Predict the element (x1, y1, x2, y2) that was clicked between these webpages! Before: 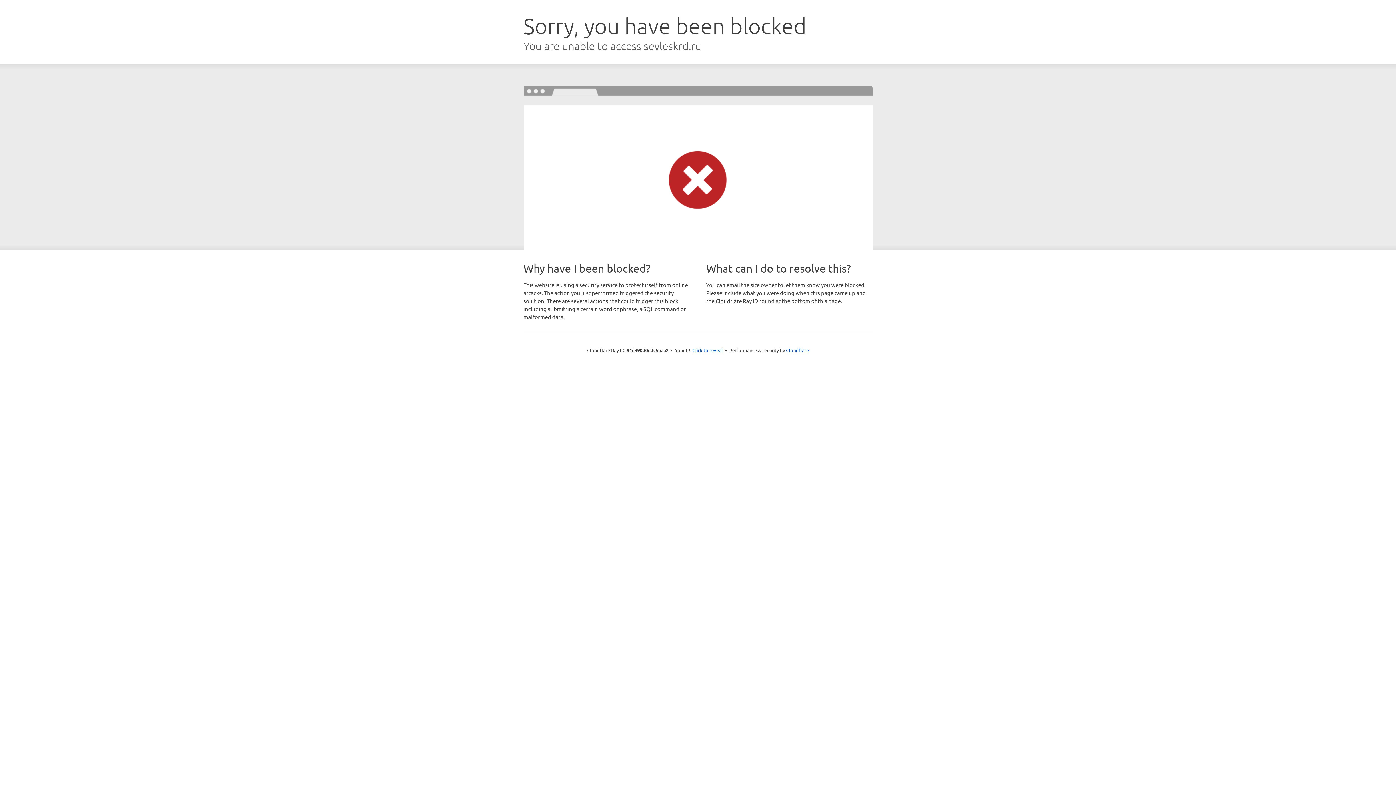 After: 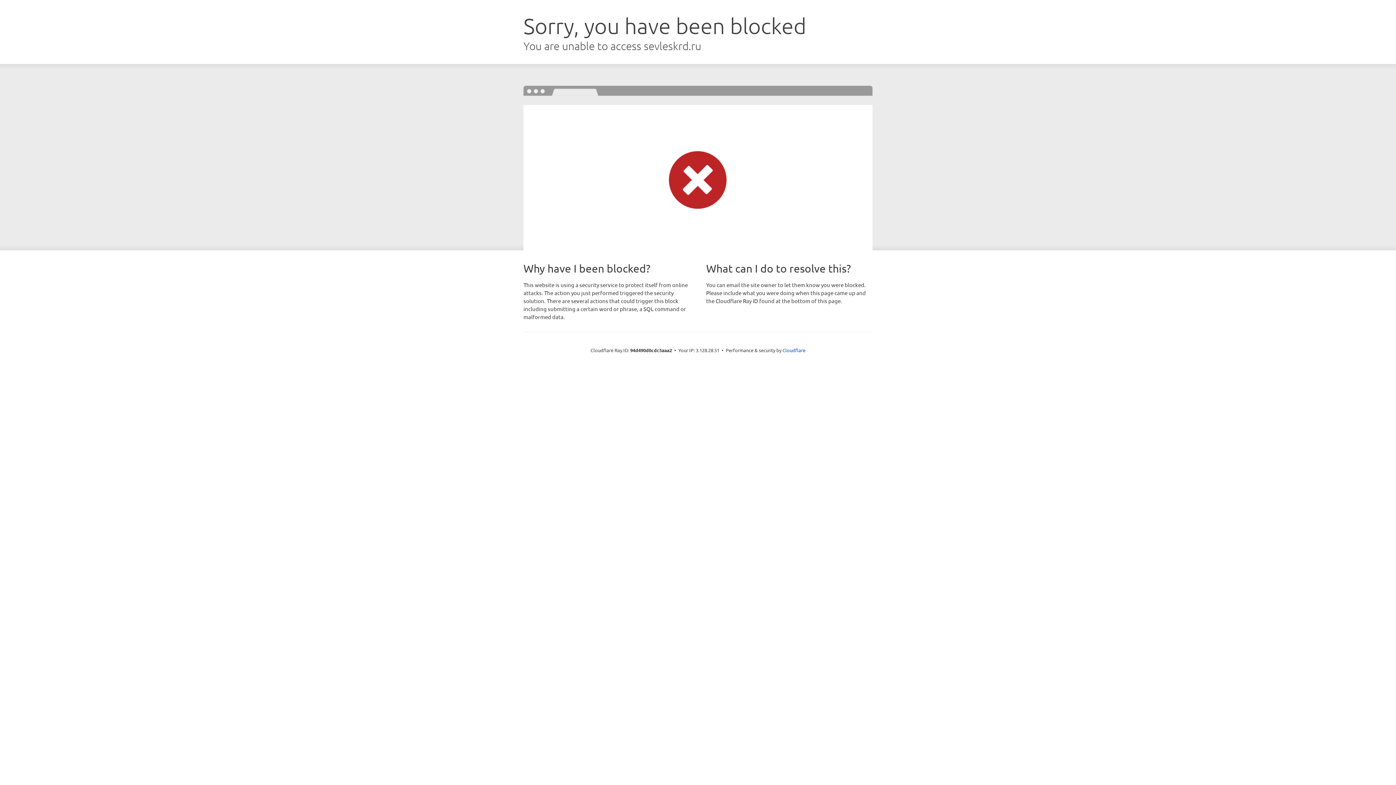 Action: bbox: (692, 346, 723, 353) label: Click to reveal